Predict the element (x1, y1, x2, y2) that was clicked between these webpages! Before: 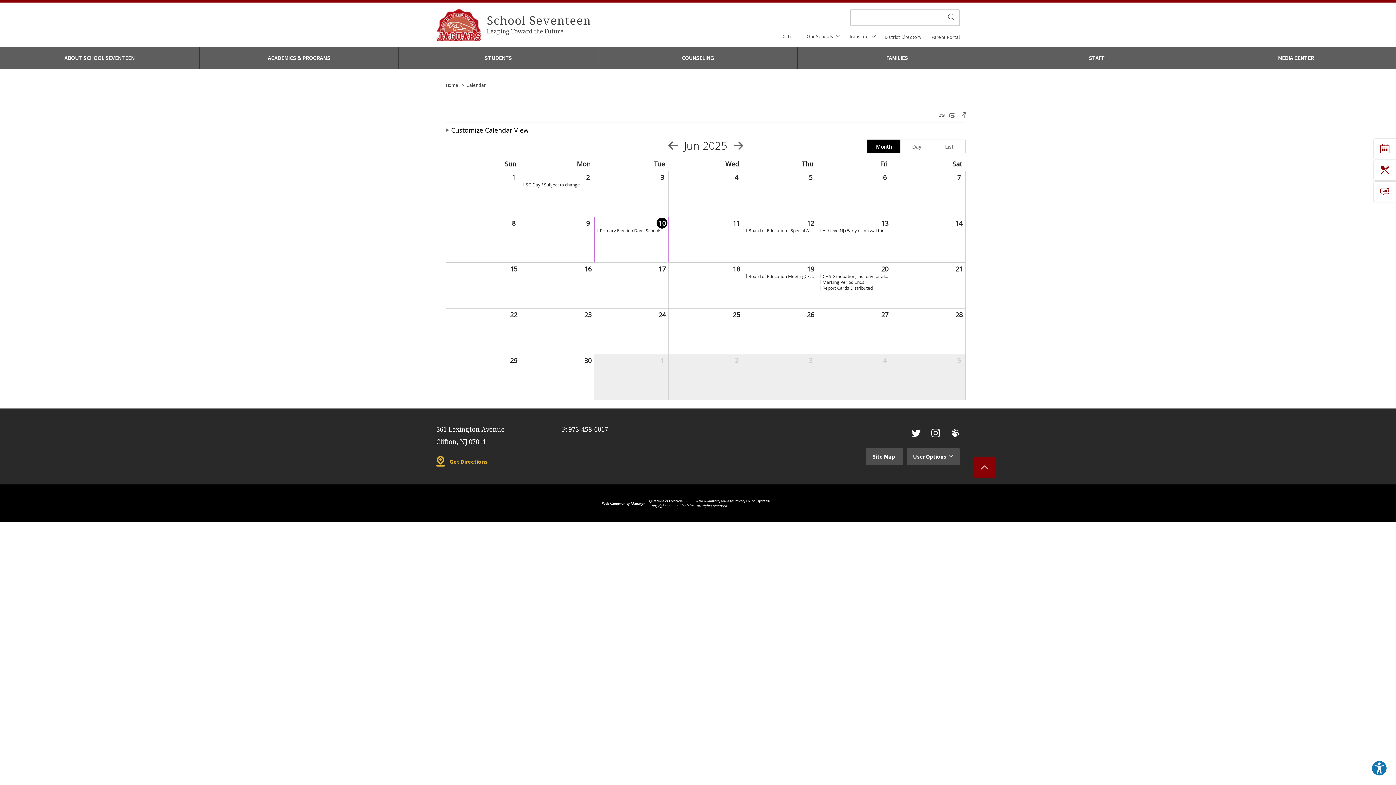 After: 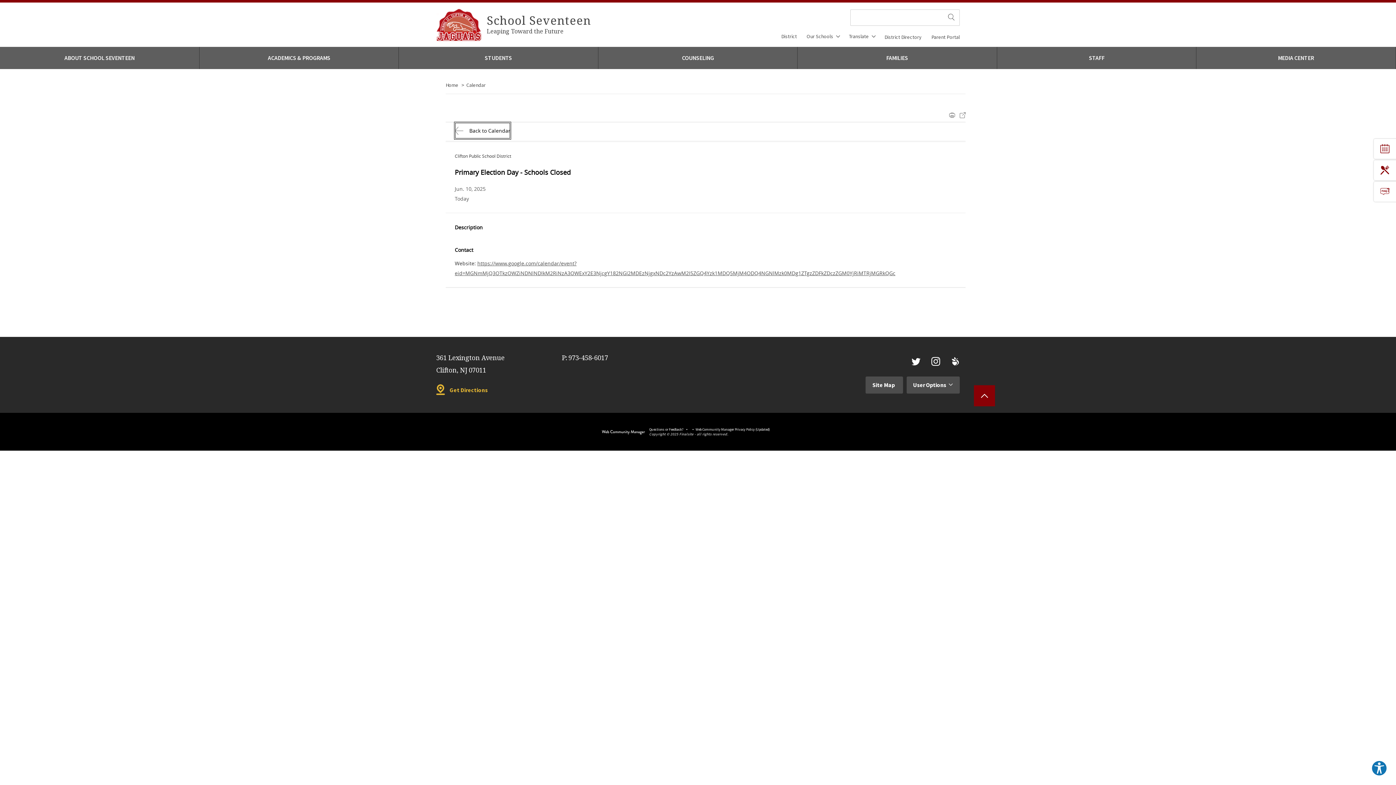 Action: bbox: (597, 227, 666, 233) label: Primary Election Day - Schools Closed